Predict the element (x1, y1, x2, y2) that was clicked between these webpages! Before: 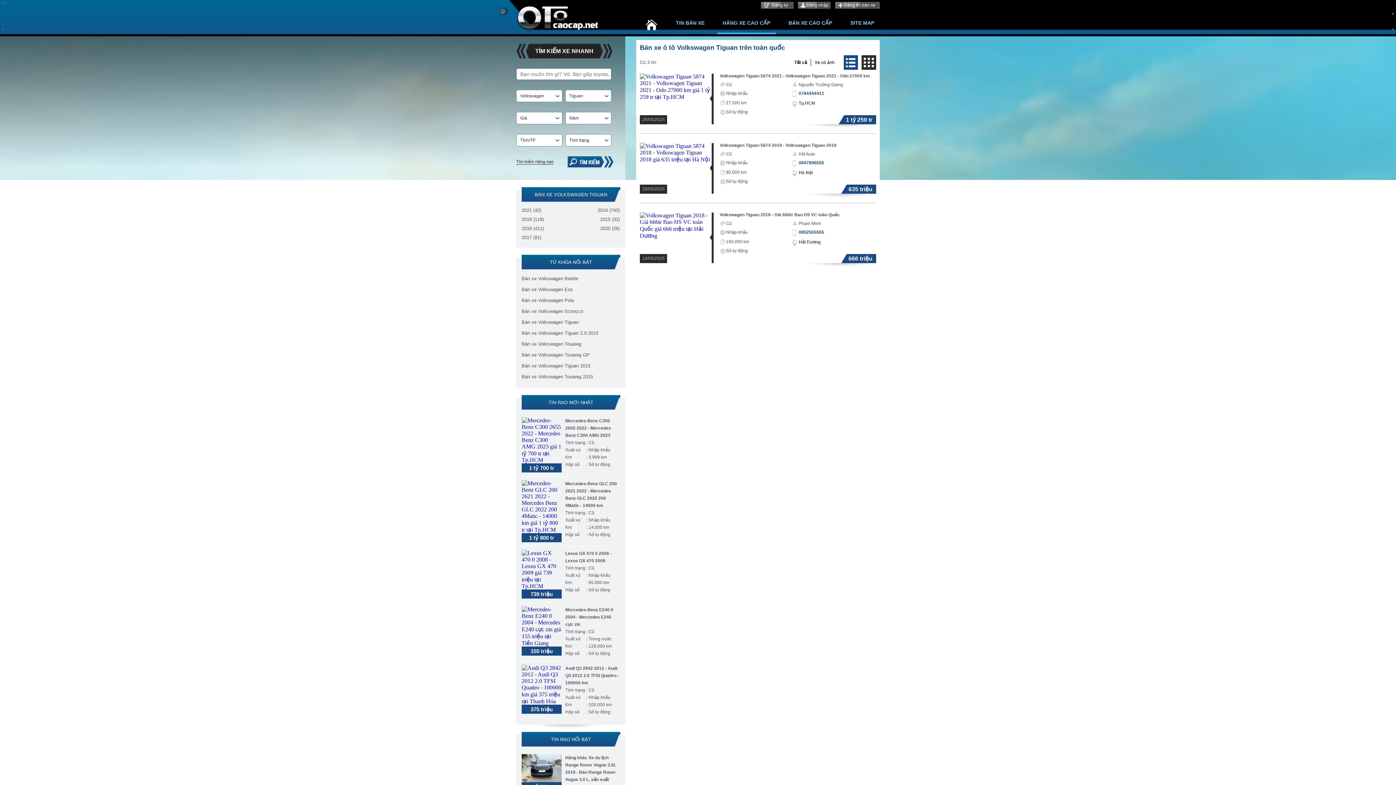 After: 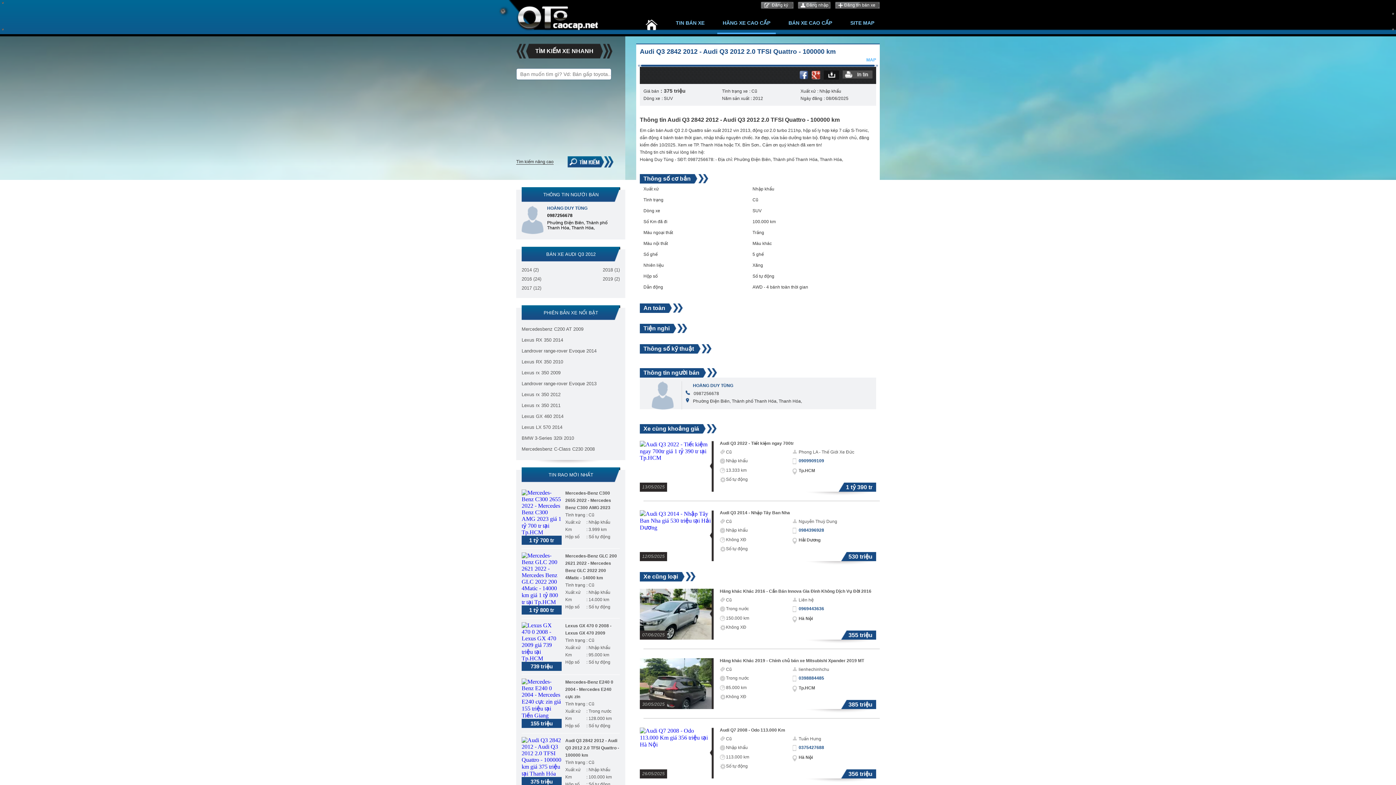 Action: bbox: (521, 665, 561, 705)